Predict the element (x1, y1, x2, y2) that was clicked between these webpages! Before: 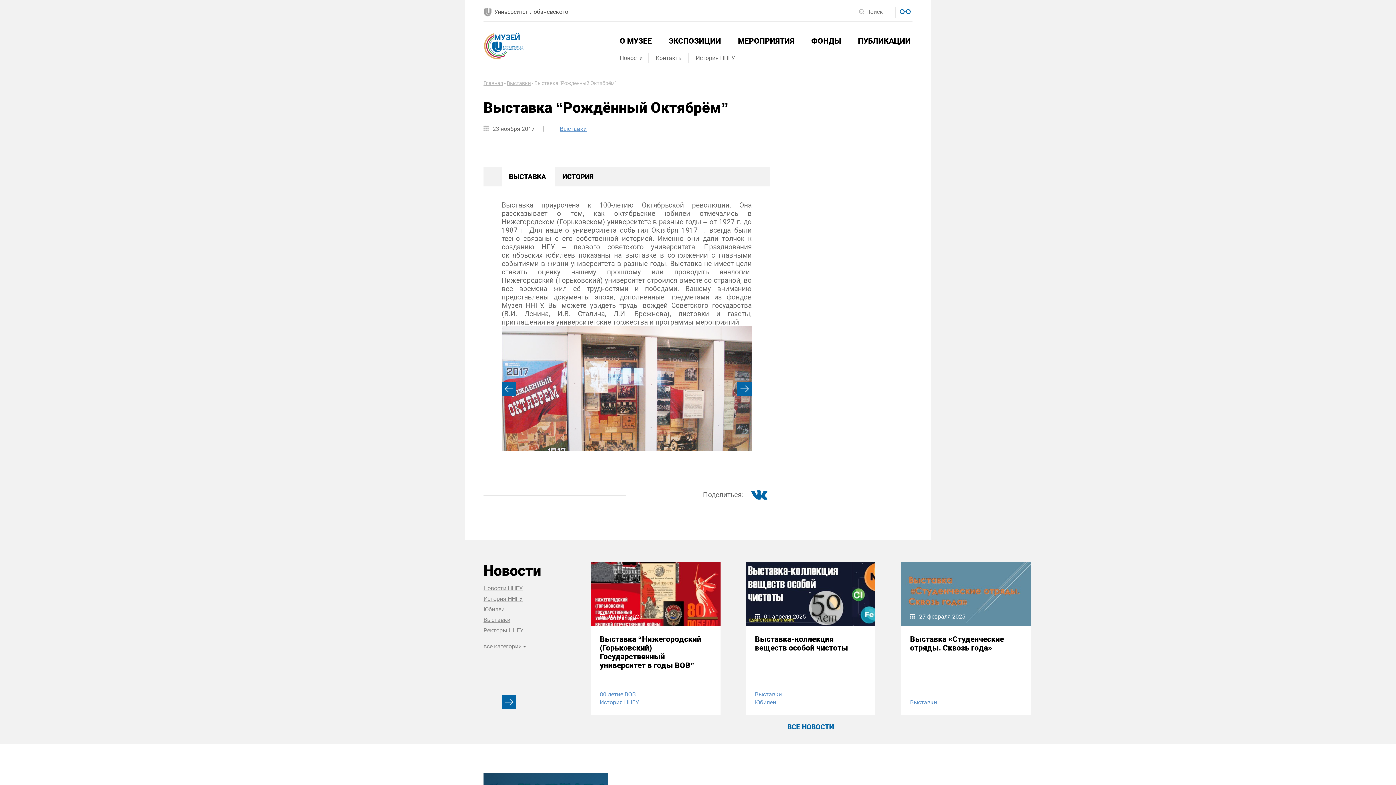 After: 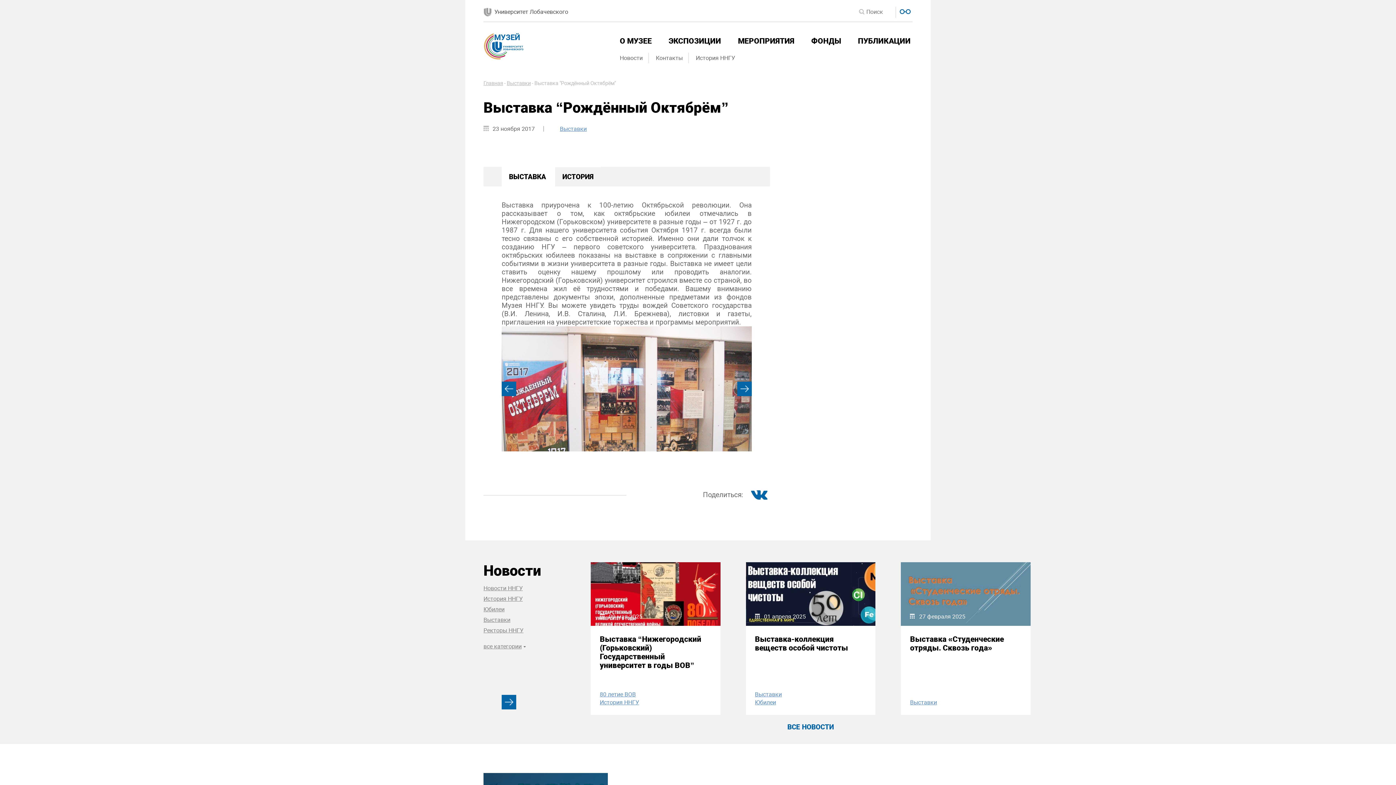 Action: bbox: (483, 8, 577, 15) label: Университет Лобачевского